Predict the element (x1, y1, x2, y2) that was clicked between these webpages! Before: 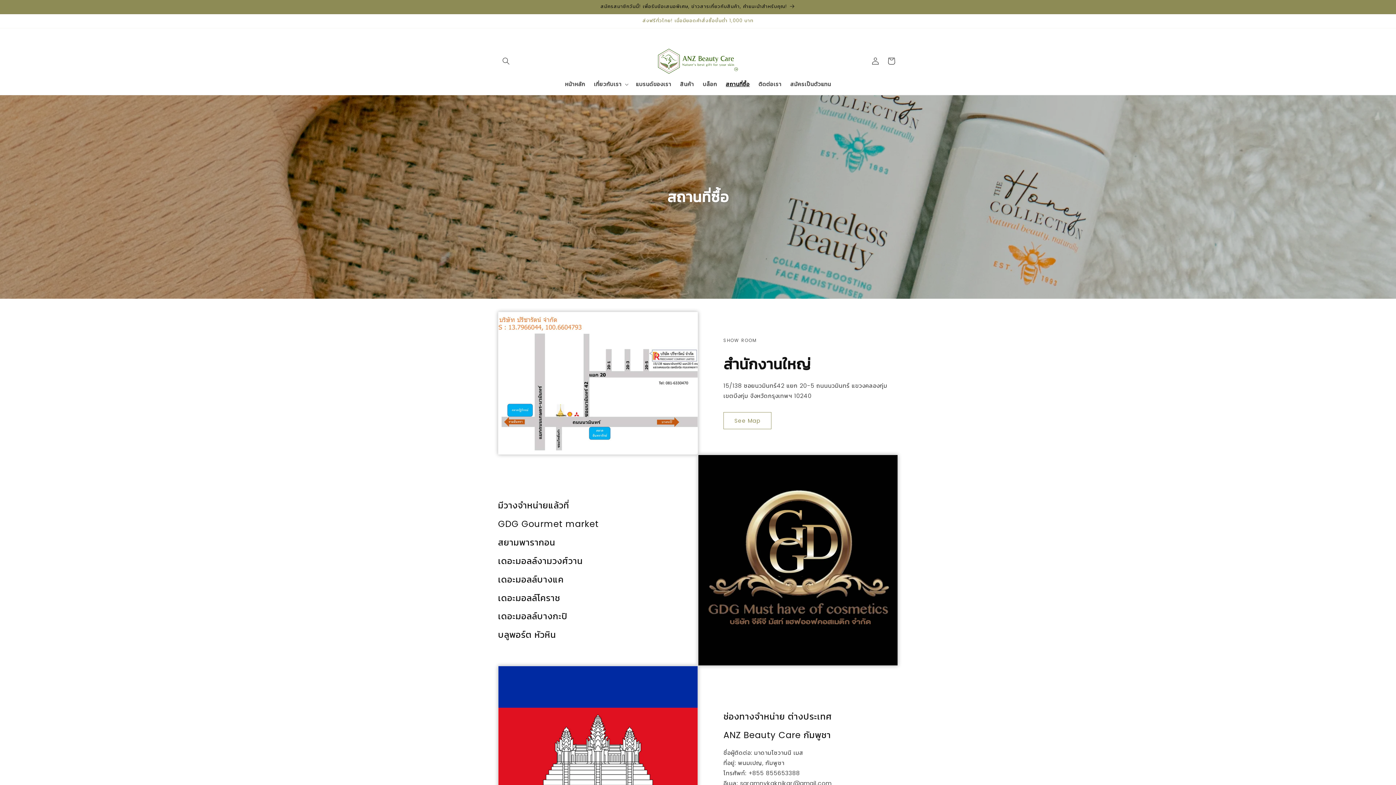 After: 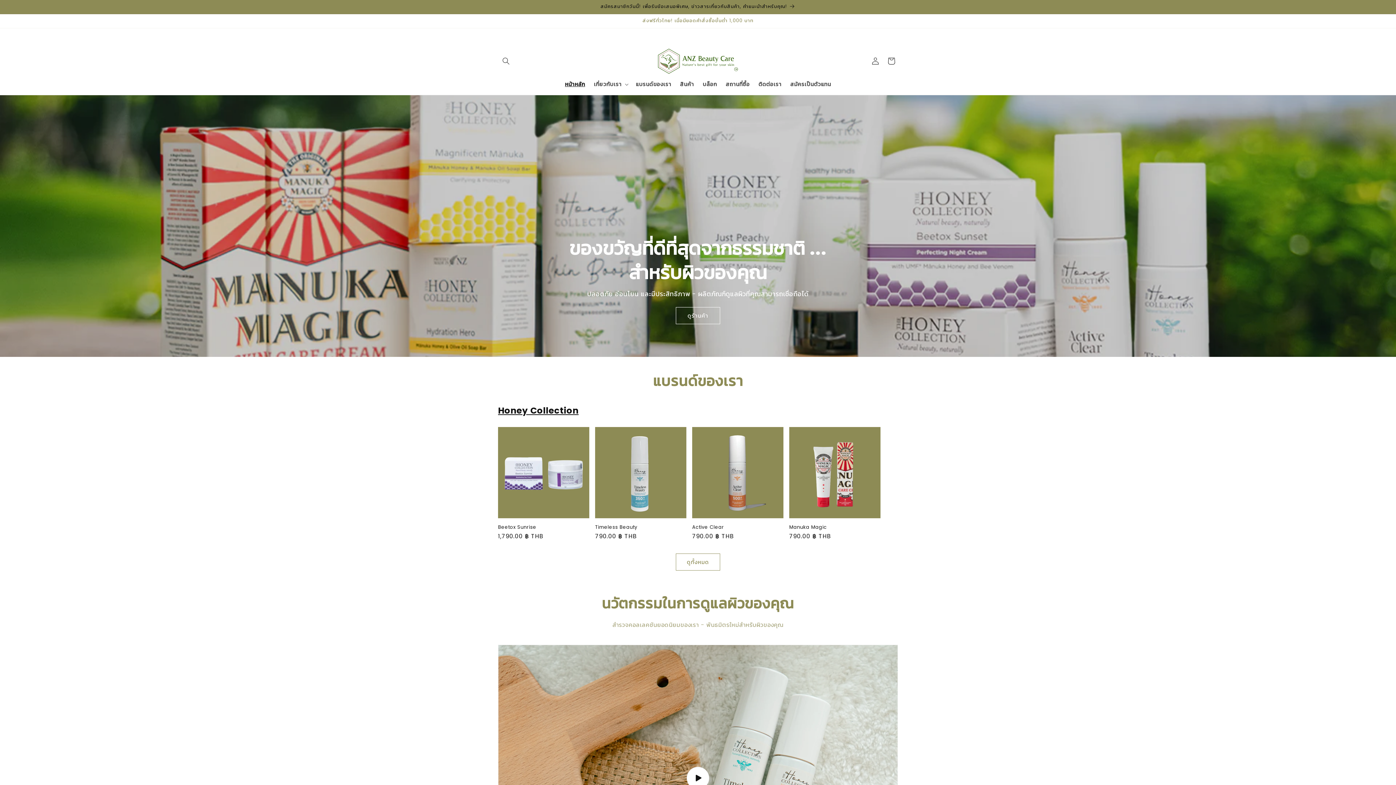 Action: bbox: (655, 45, 740, 76)